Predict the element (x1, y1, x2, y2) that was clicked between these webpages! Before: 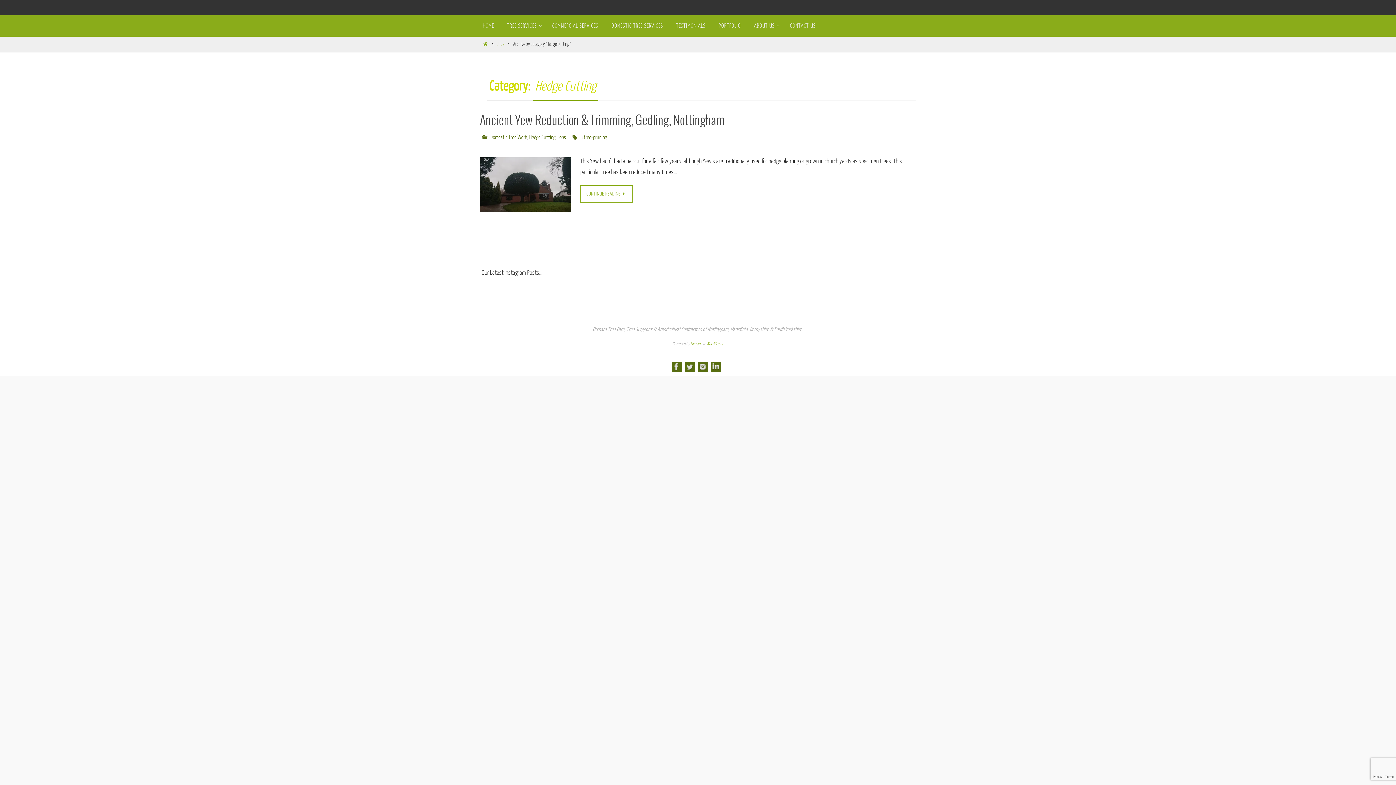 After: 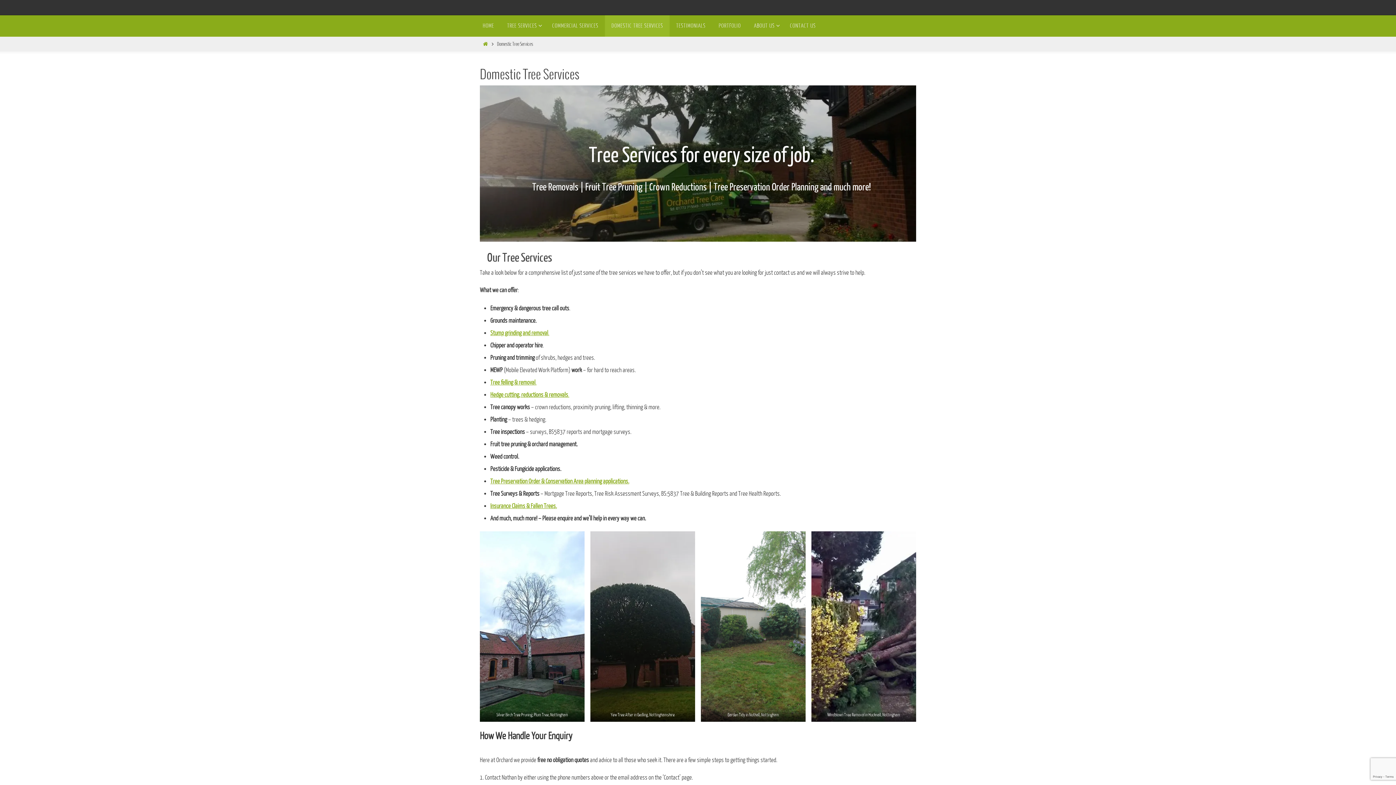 Action: label: DOMESTIC TREE SERVICES bbox: (605, 15, 669, 36)